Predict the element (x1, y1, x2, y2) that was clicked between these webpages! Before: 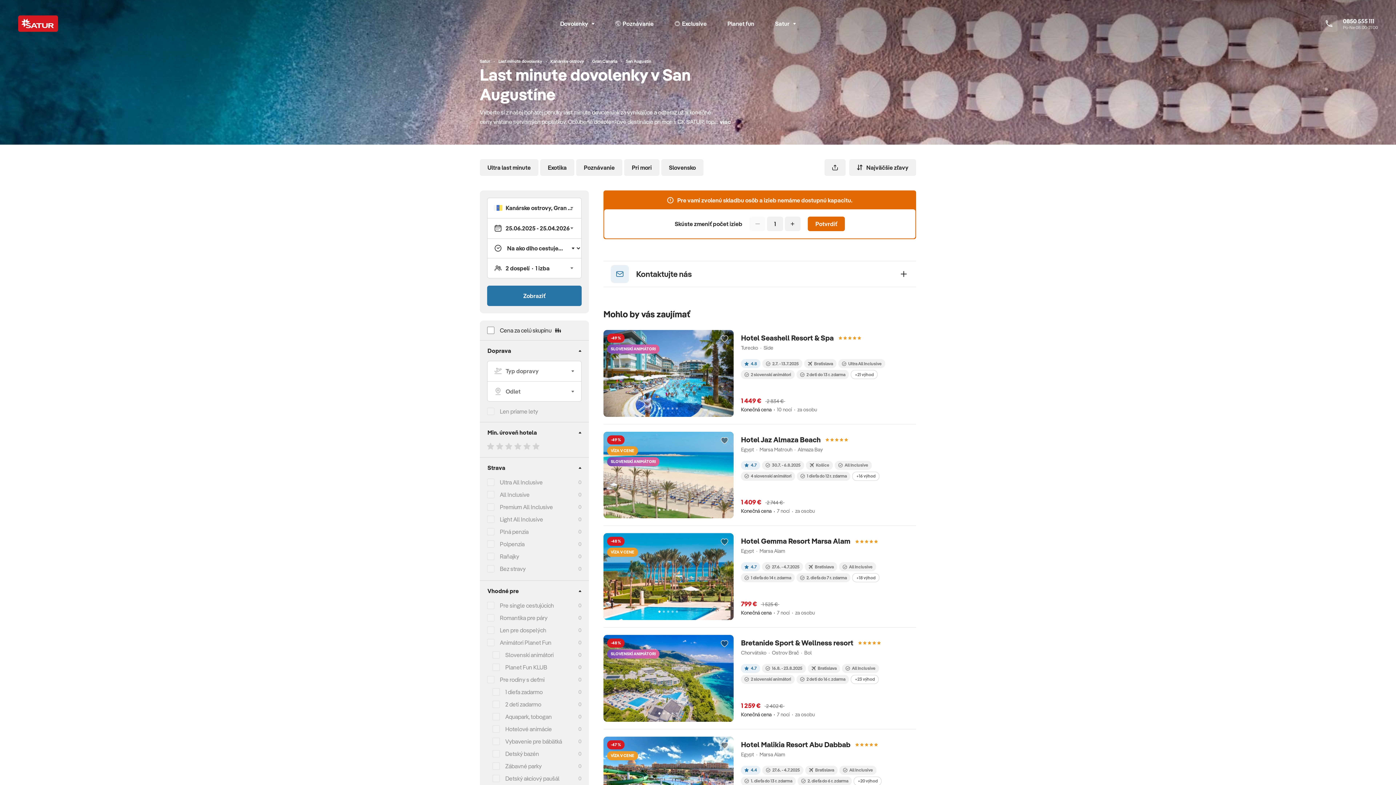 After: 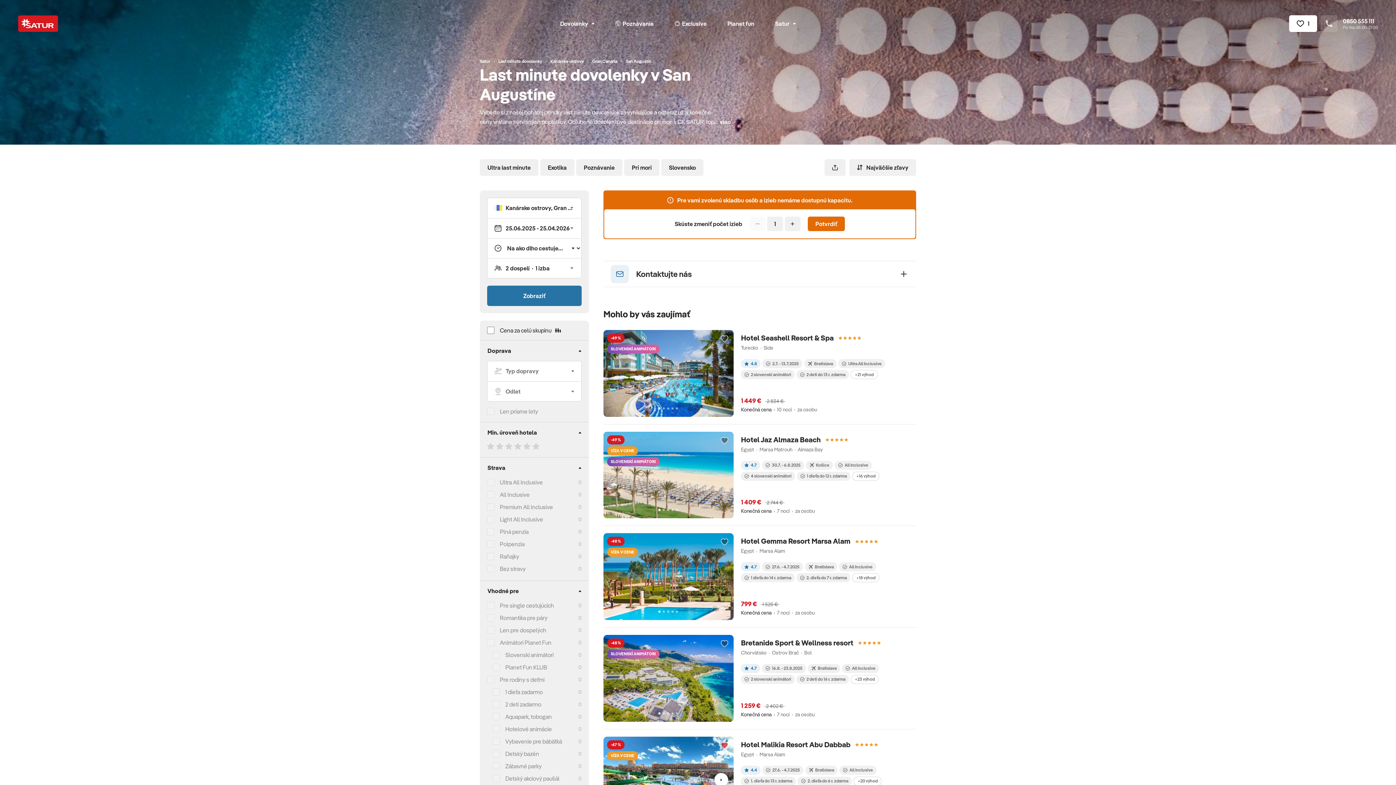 Action: label: Přidat do oblíbených bbox: (717, 738, 732, 753)